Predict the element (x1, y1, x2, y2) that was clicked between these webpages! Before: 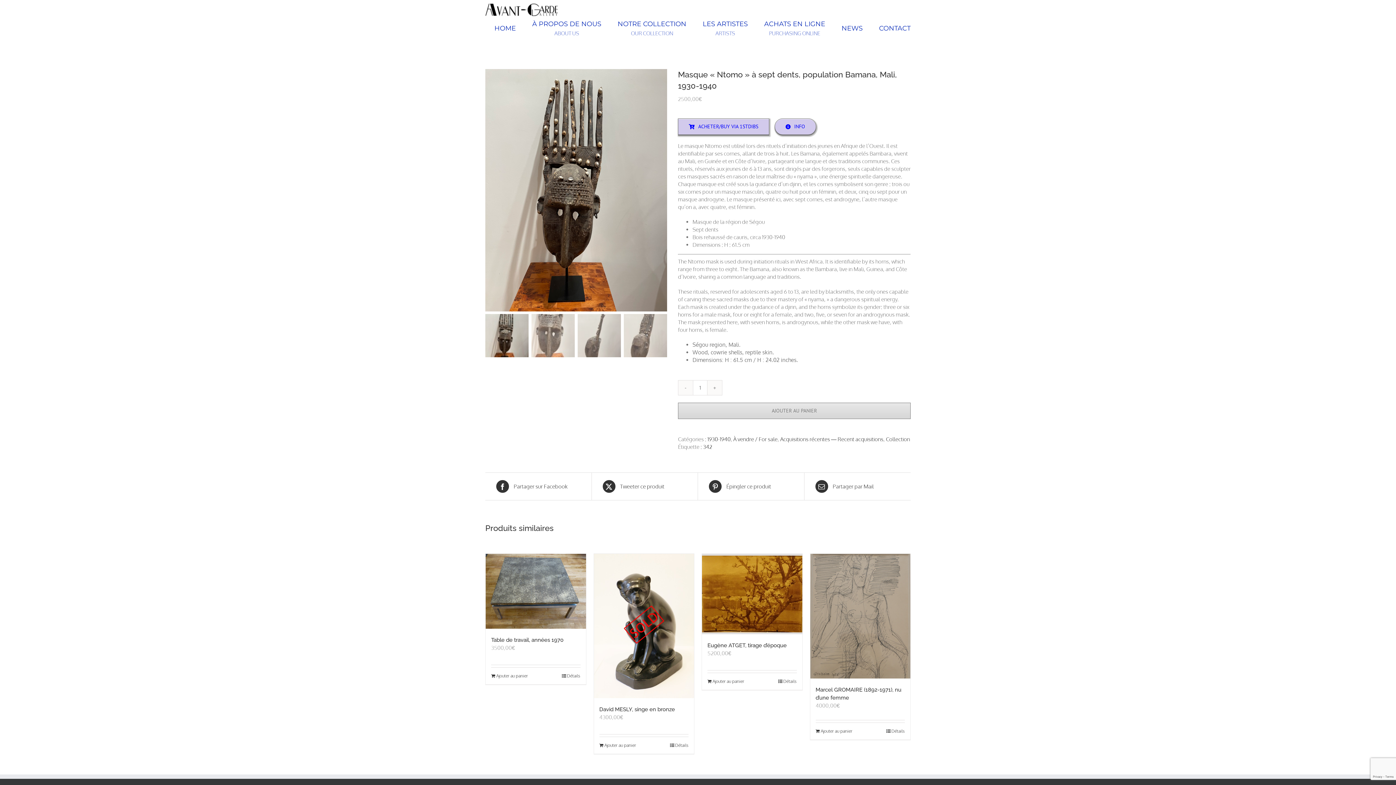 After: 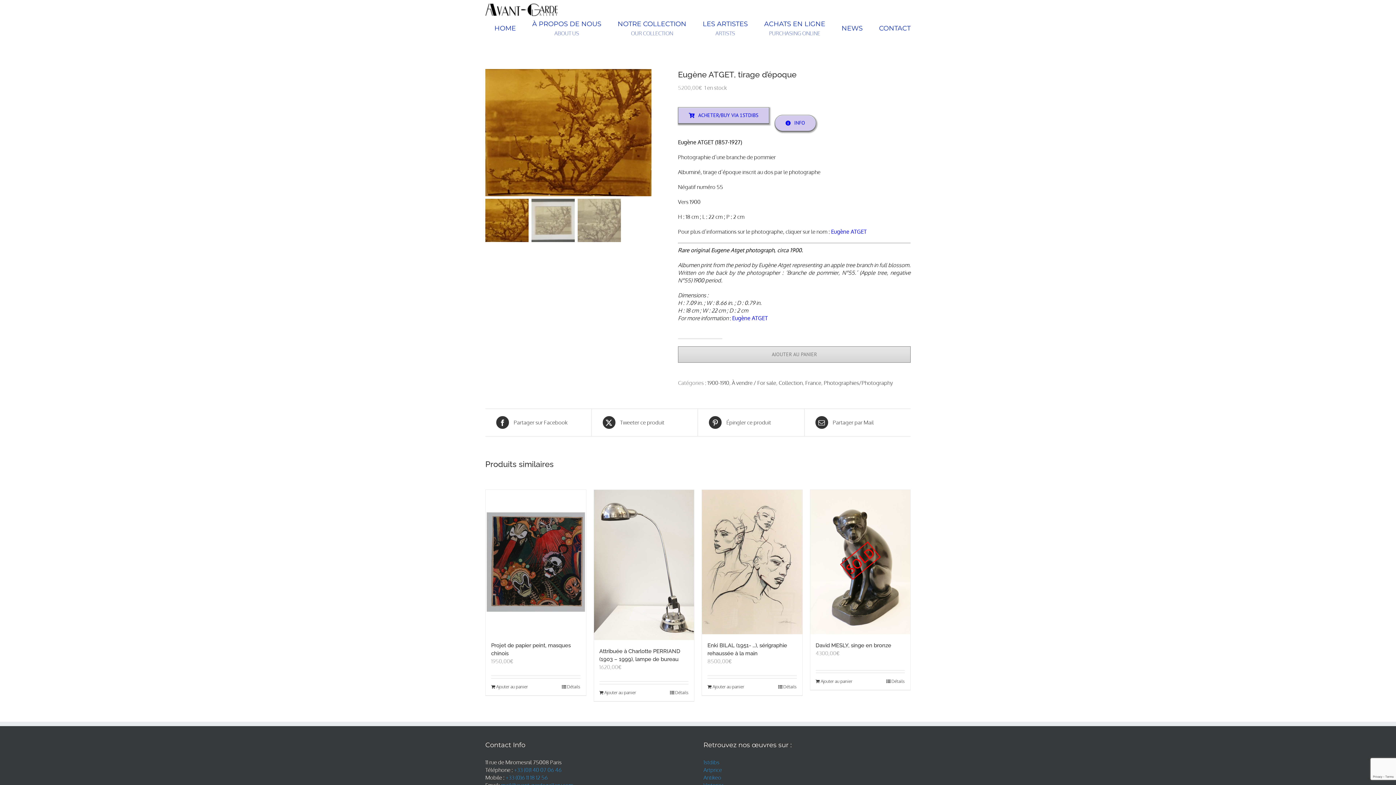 Action: label: Eugène ATGET, tirage d’époque bbox: (702, 554, 802, 634)